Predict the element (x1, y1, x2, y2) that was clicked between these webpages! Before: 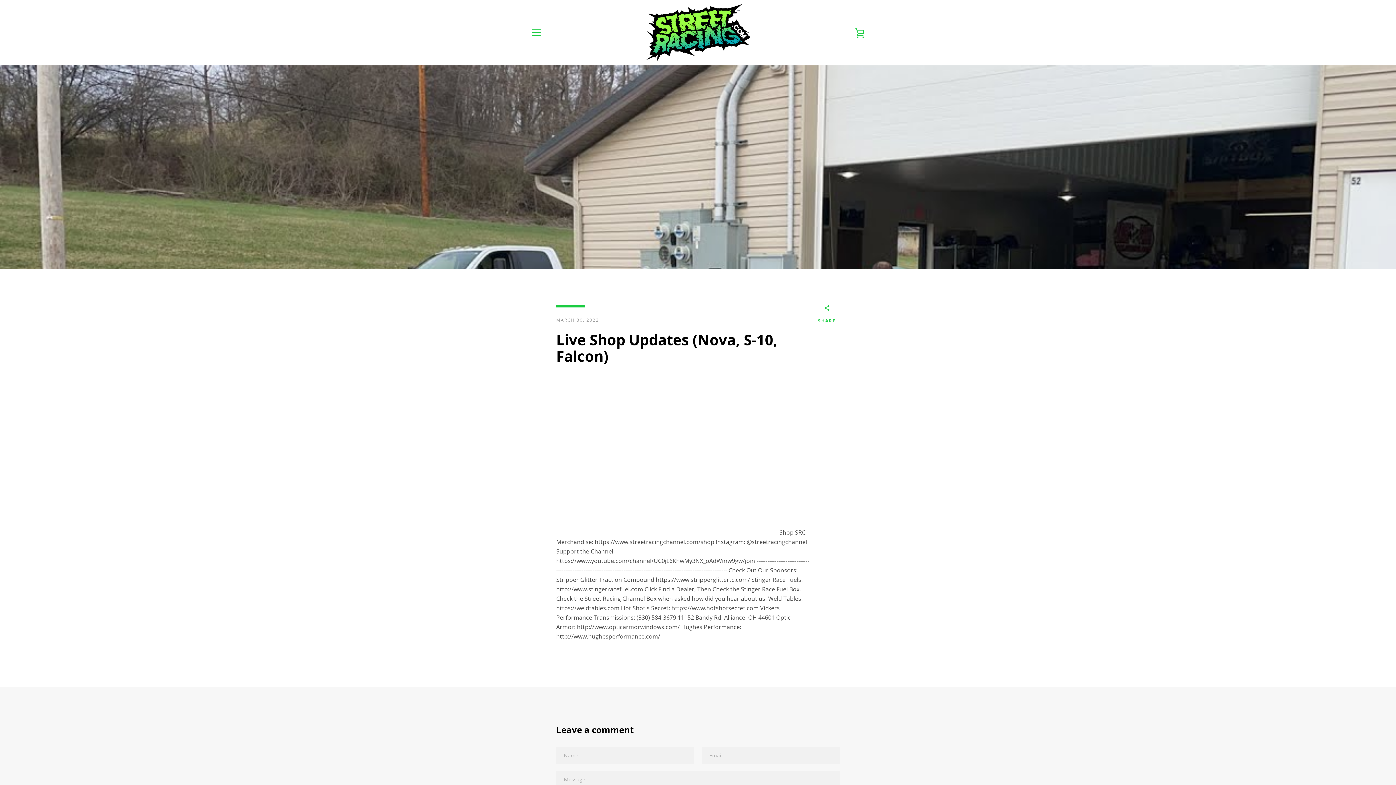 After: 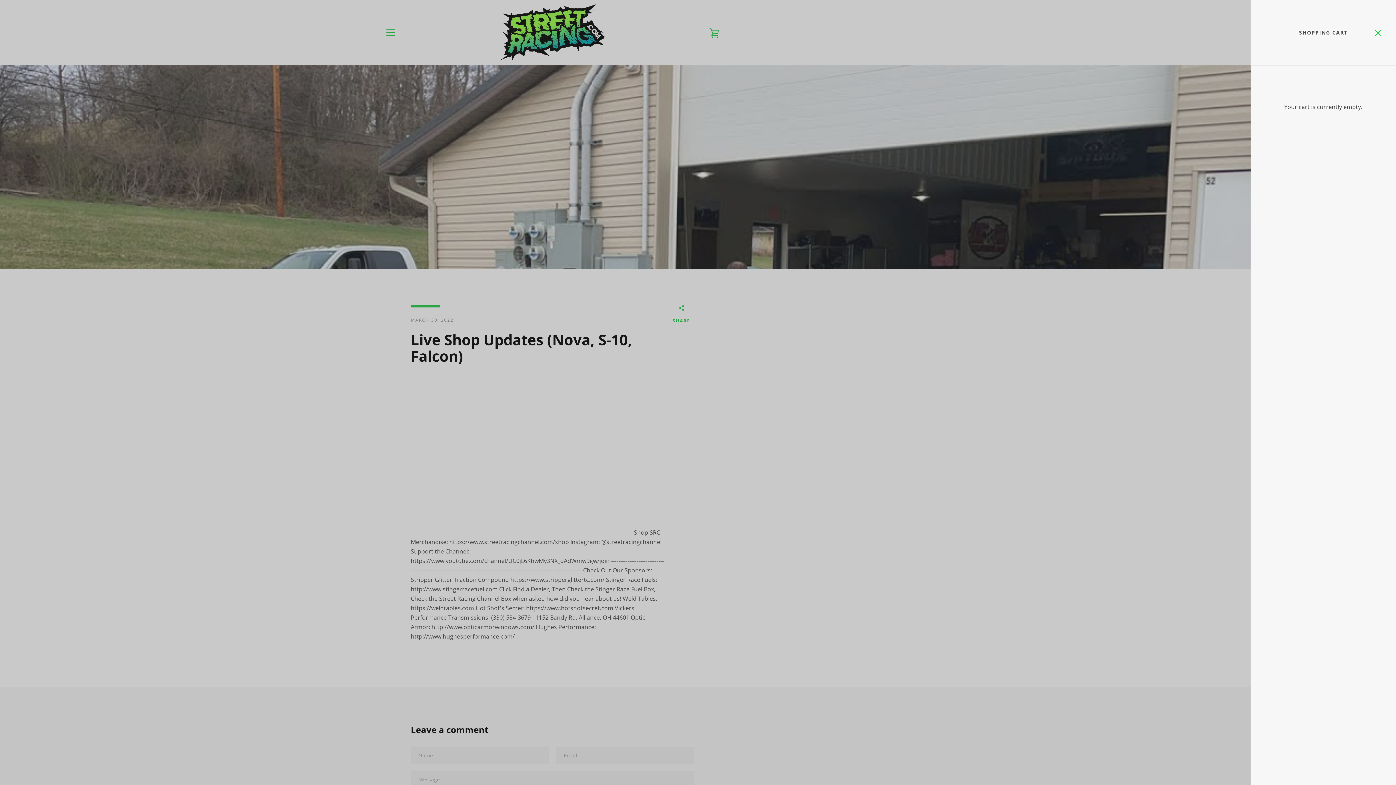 Action: bbox: (850, 23, 869, 41) label: VIEW CART